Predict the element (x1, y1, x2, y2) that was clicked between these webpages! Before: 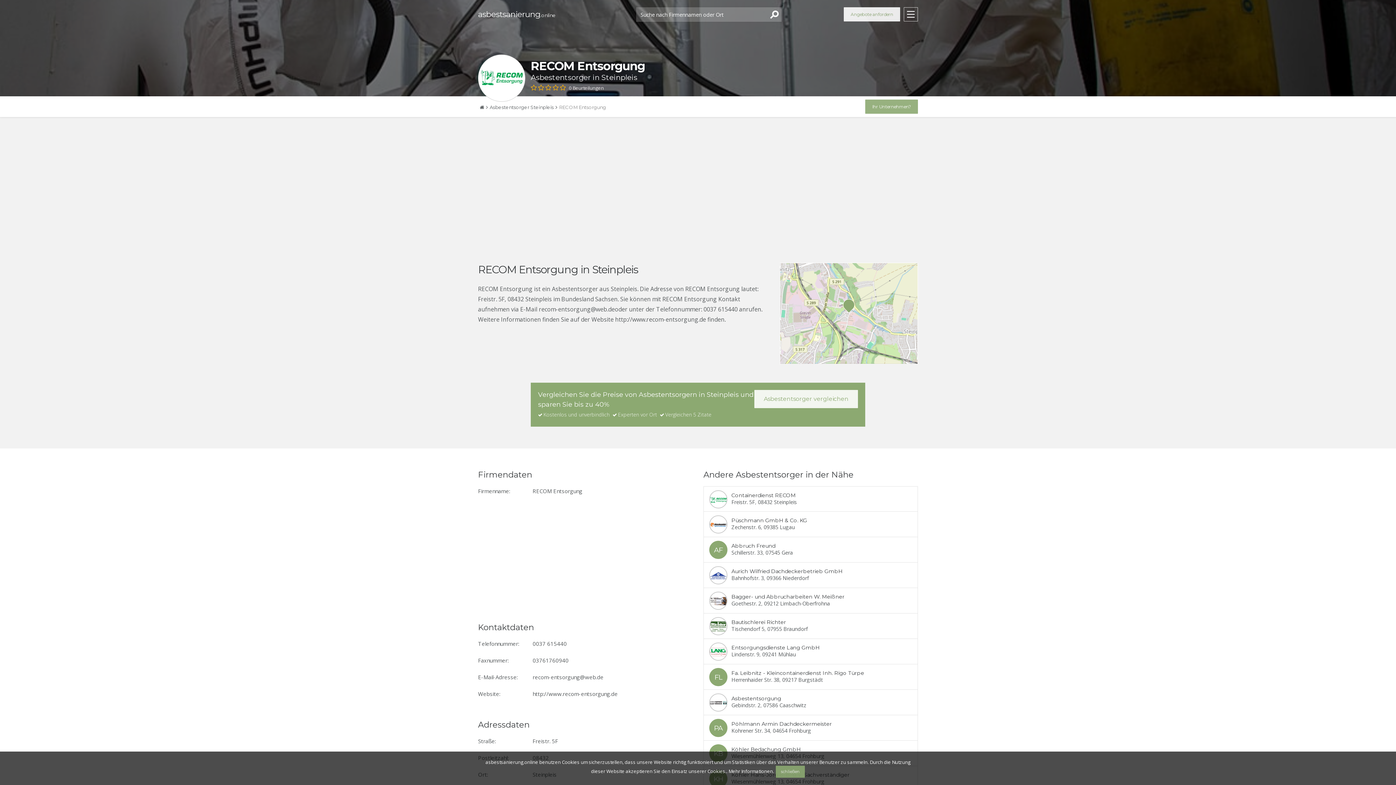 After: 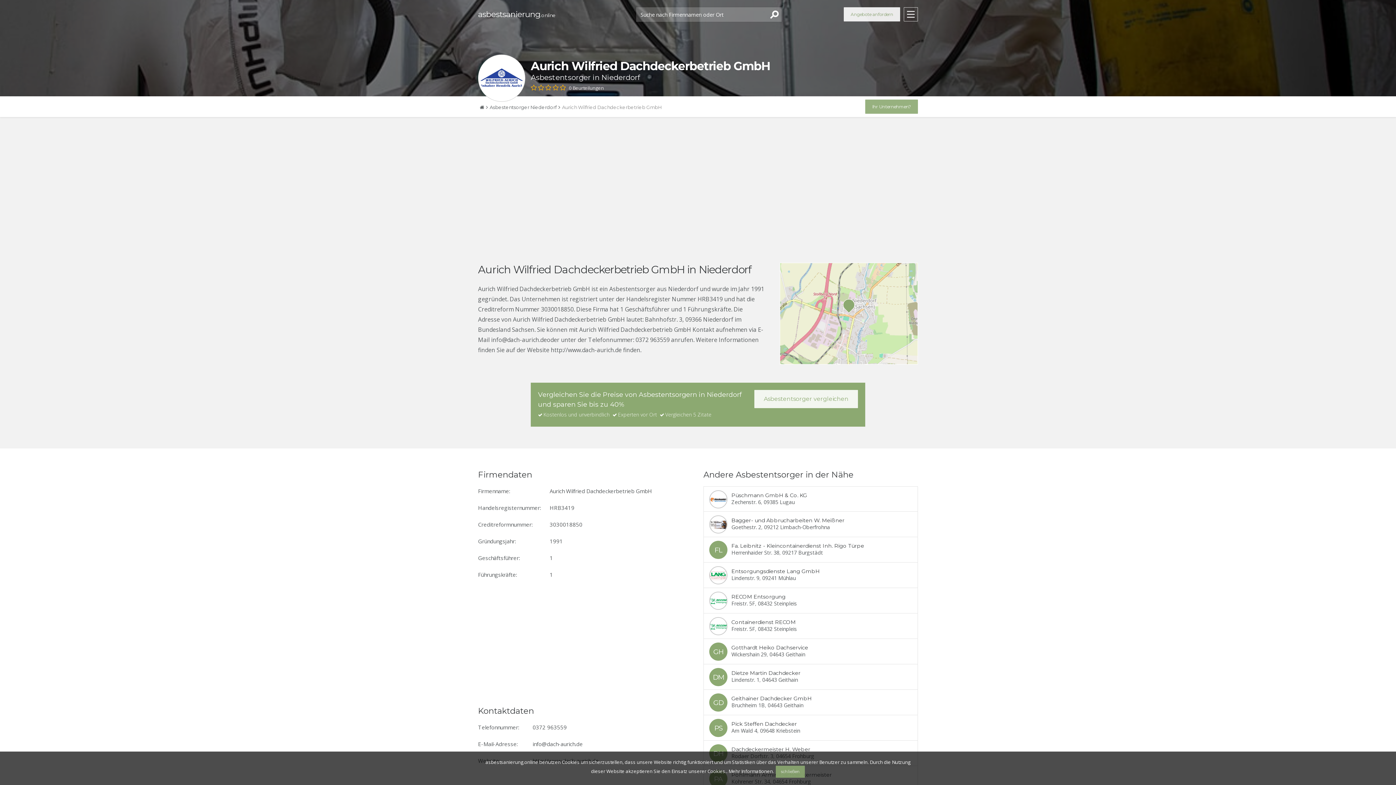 Action: bbox: (704, 562, 917, 588)